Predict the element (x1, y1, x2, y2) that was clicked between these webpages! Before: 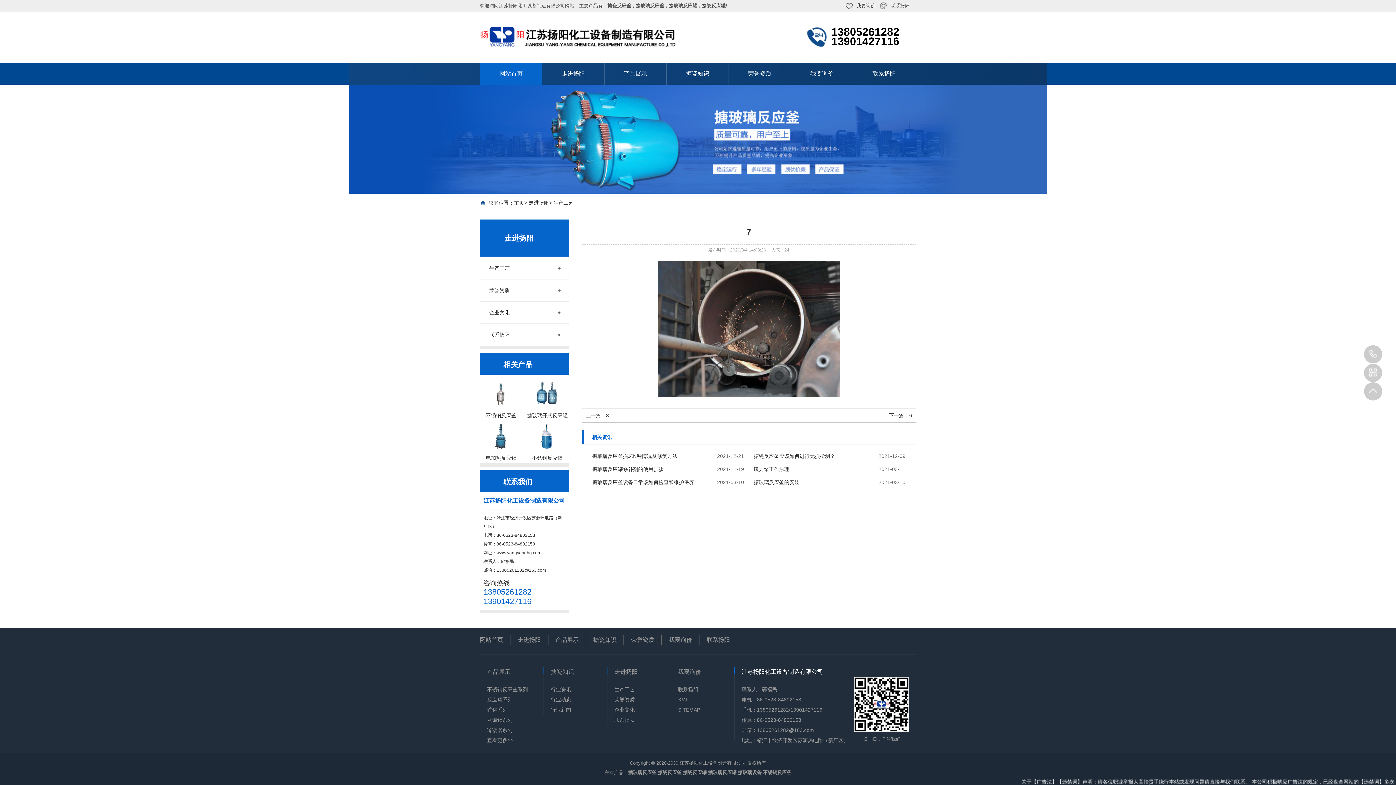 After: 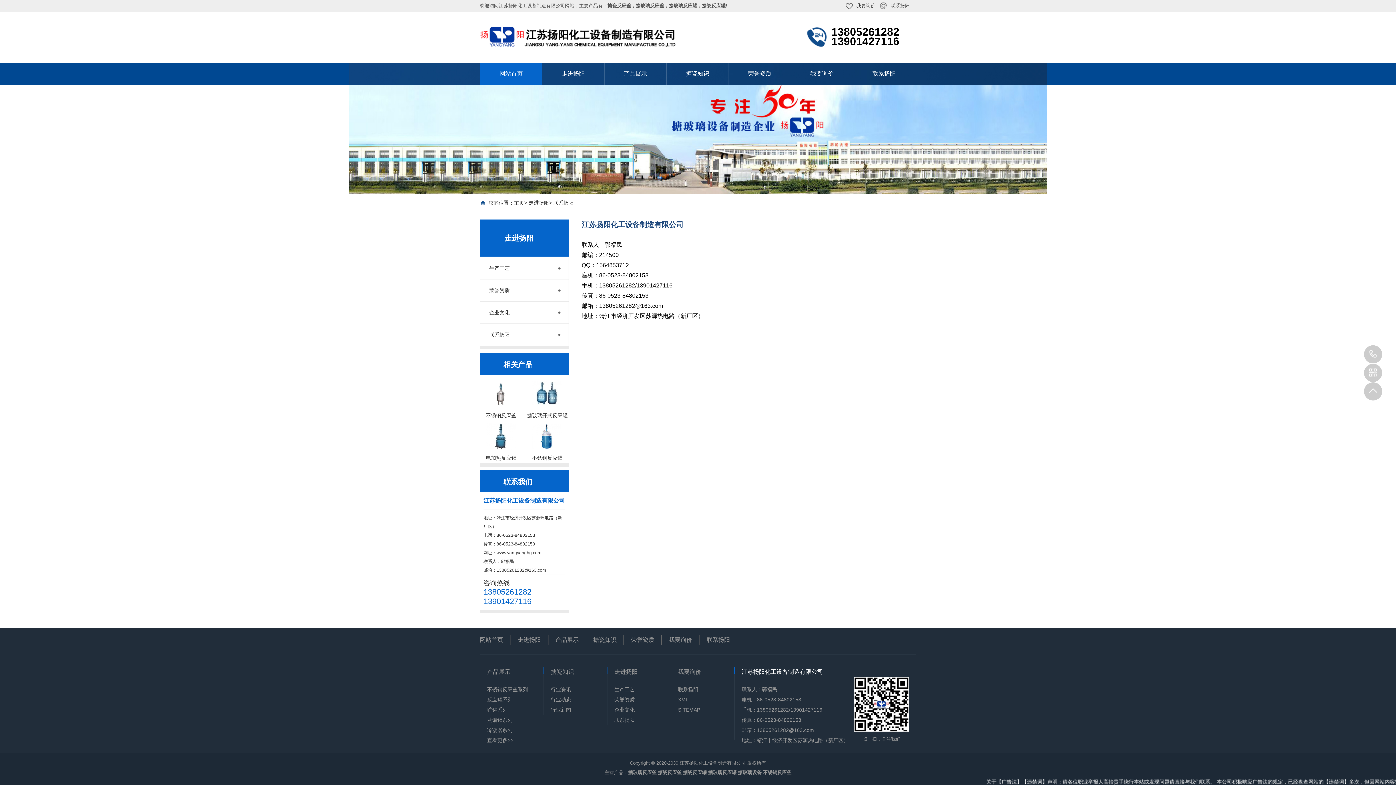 Action: bbox: (614, 715, 670, 725) label: 联系扬阳